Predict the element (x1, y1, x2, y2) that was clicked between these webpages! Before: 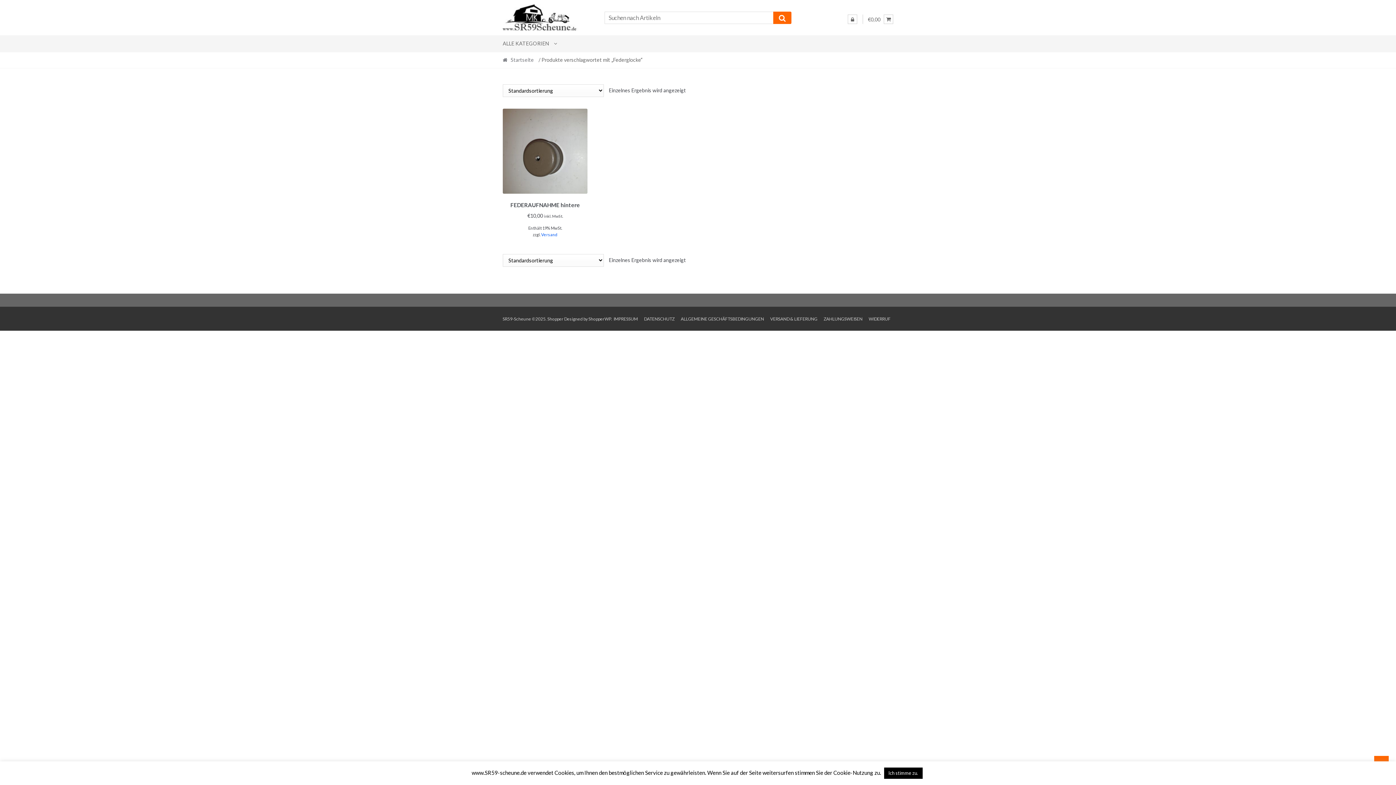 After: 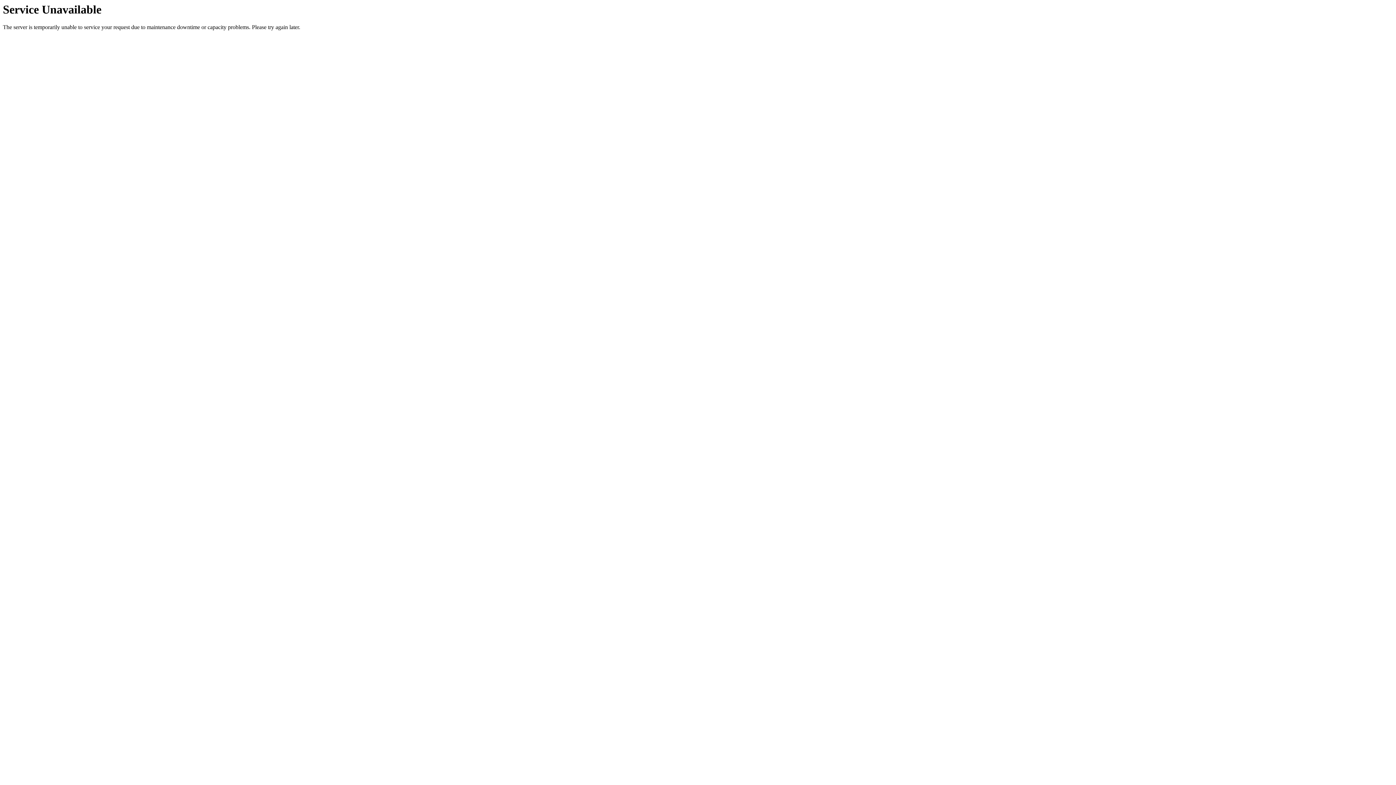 Action: bbox: (868, 14, 893, 24) label: €0,00